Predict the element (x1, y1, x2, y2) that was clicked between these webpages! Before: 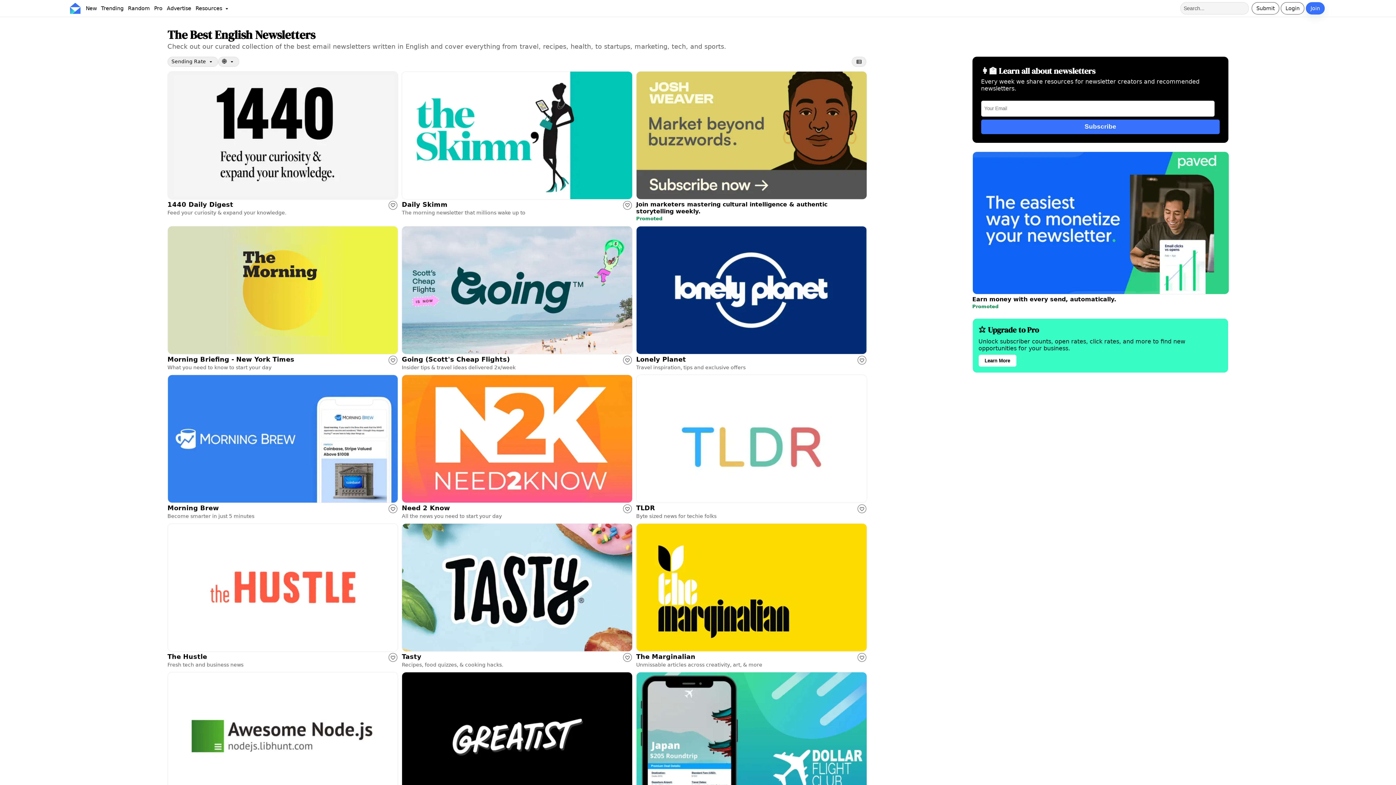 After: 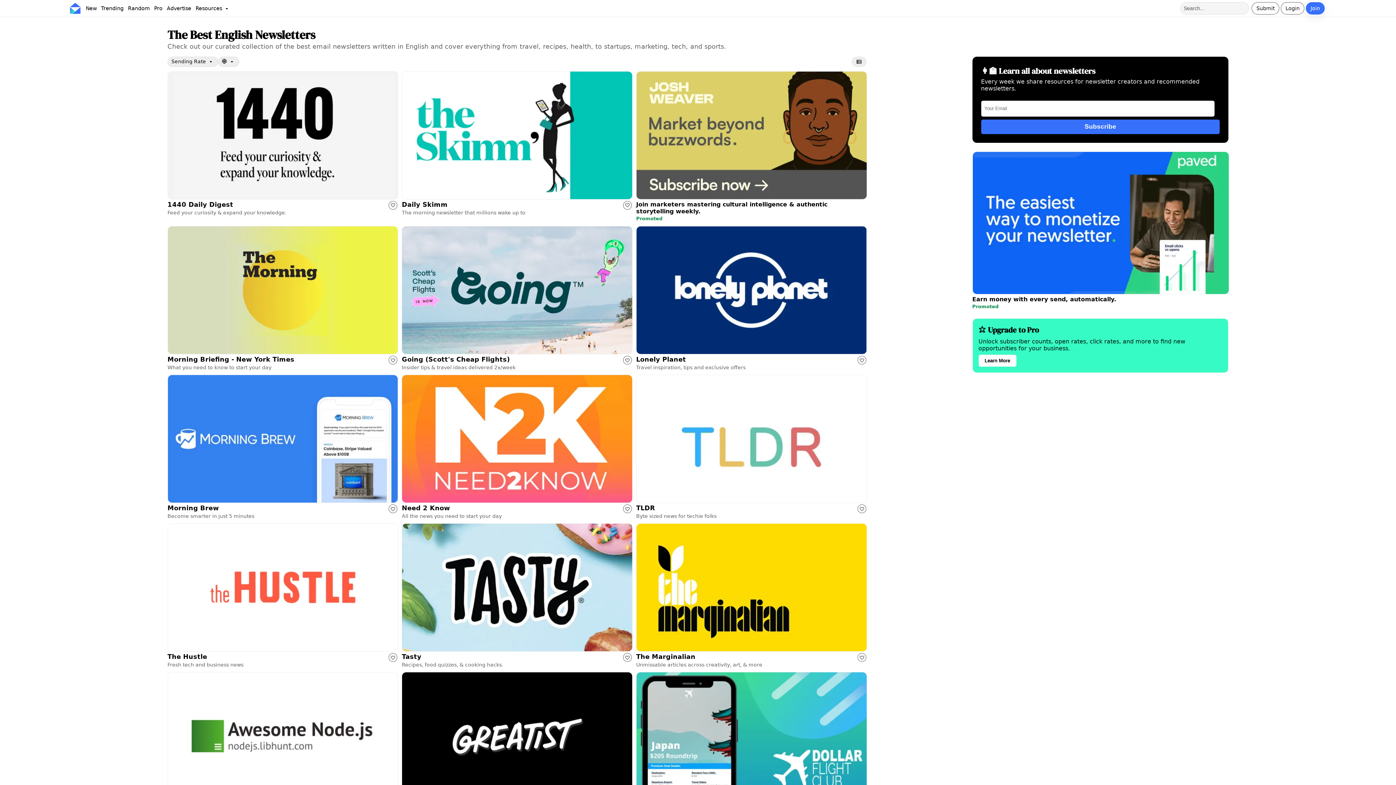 Action: label: Open promoted link in new tab bbox: (972, 151, 1228, 309)